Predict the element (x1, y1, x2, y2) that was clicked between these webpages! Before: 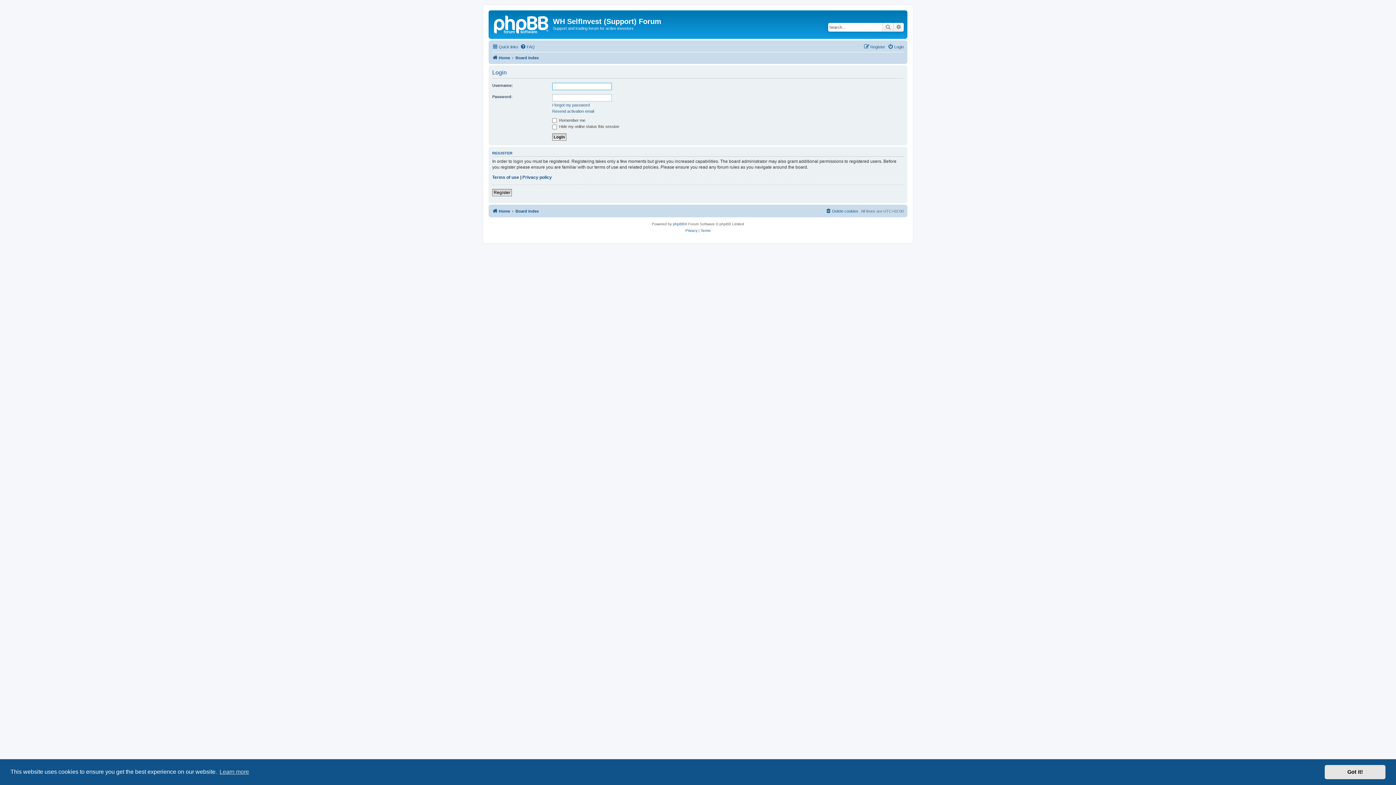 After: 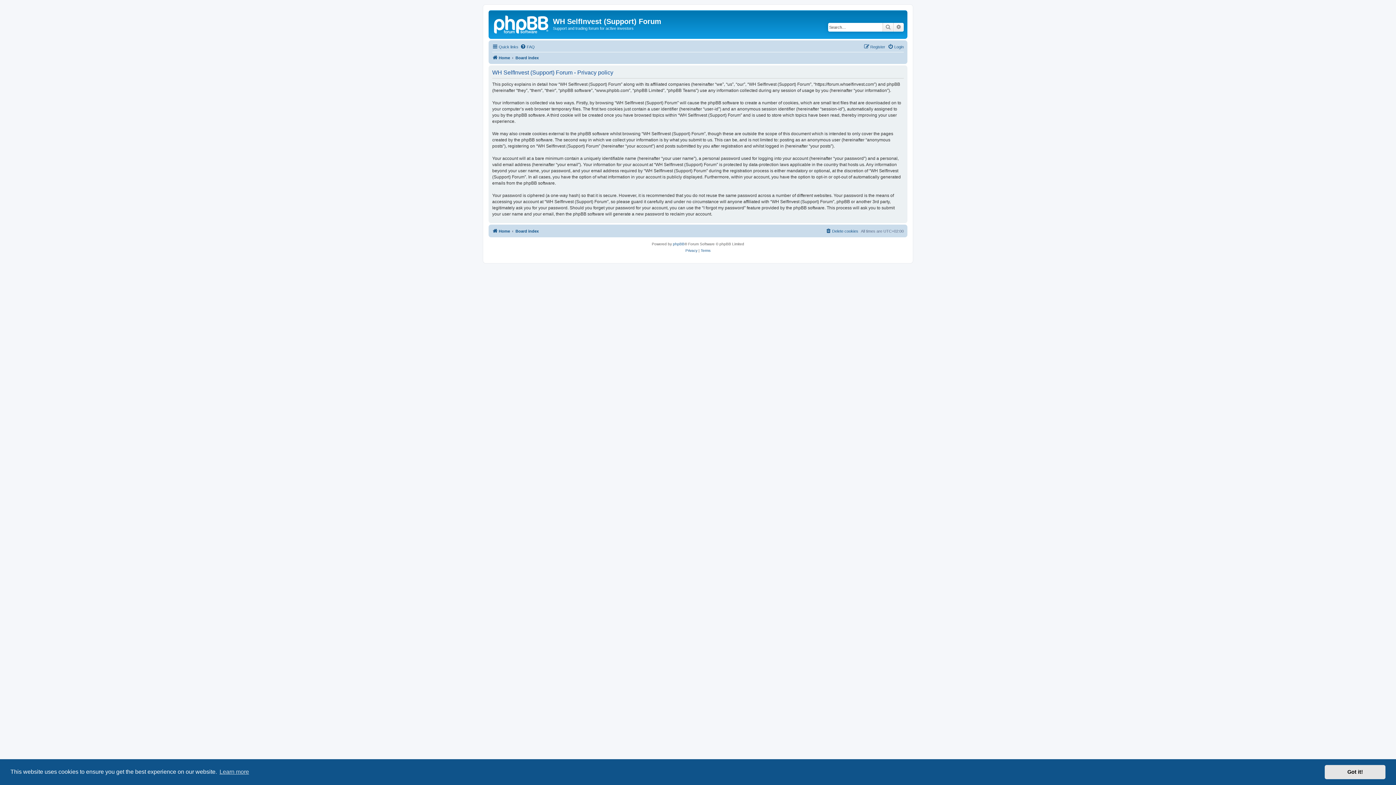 Action: bbox: (685, 227, 697, 234) label: Privacy